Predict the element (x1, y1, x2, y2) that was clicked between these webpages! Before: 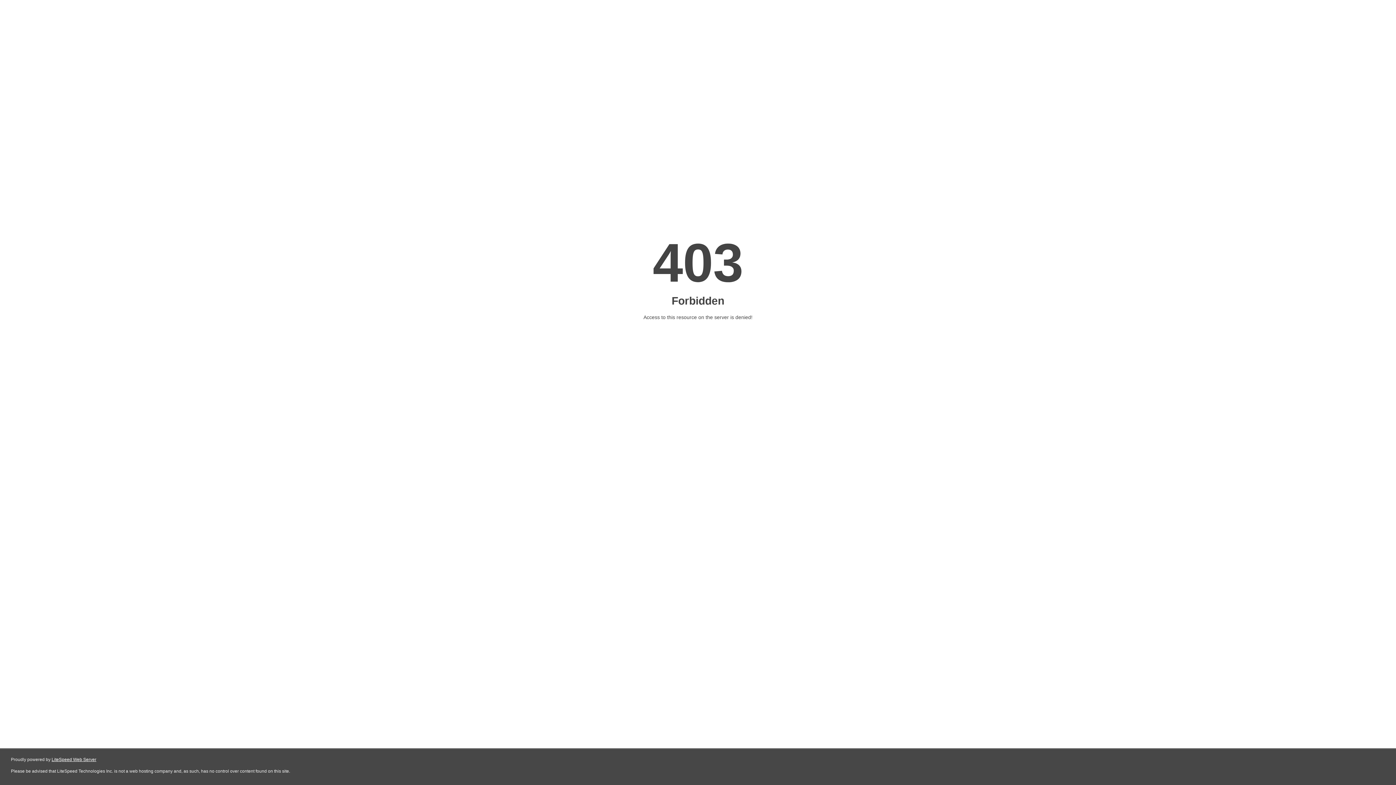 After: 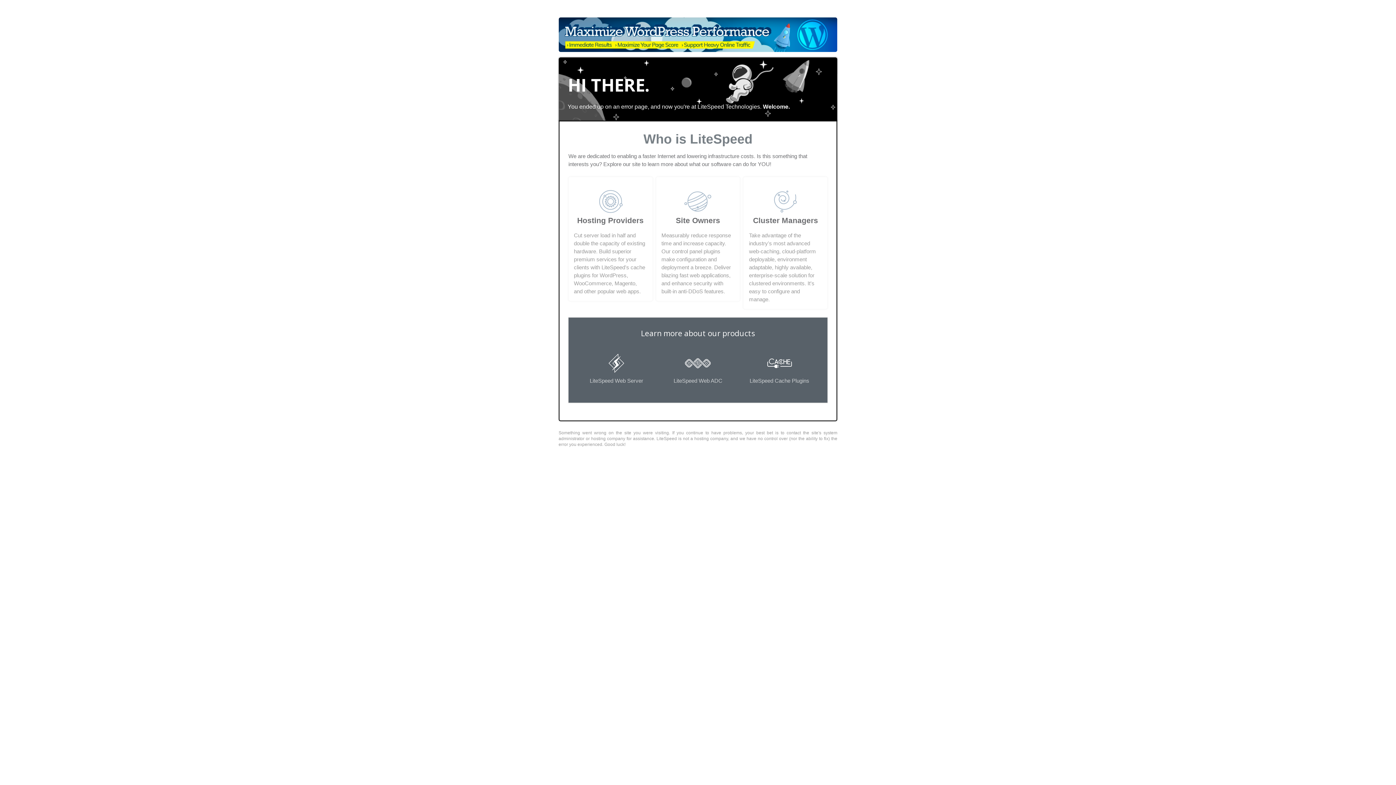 Action: bbox: (51, 757, 96, 762) label: LiteSpeed Web Server